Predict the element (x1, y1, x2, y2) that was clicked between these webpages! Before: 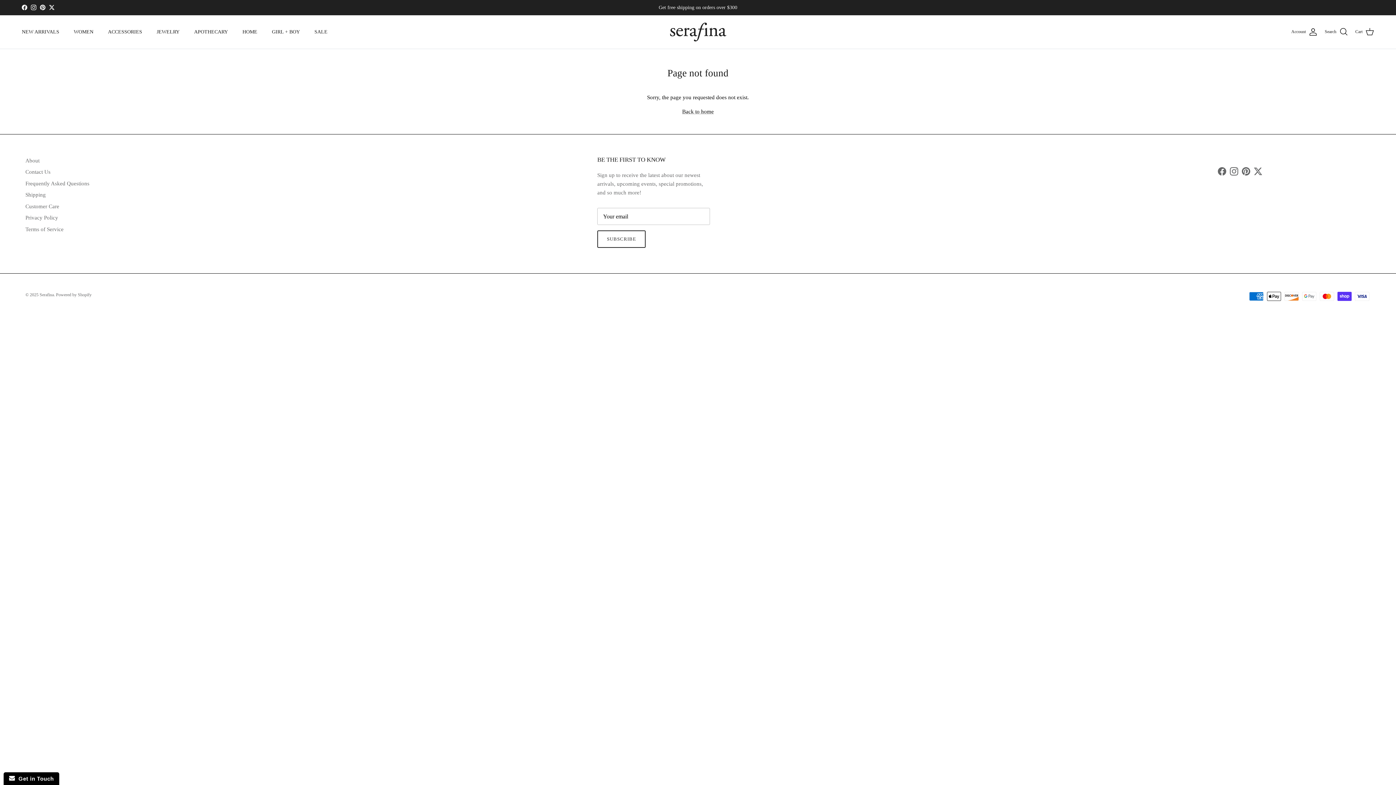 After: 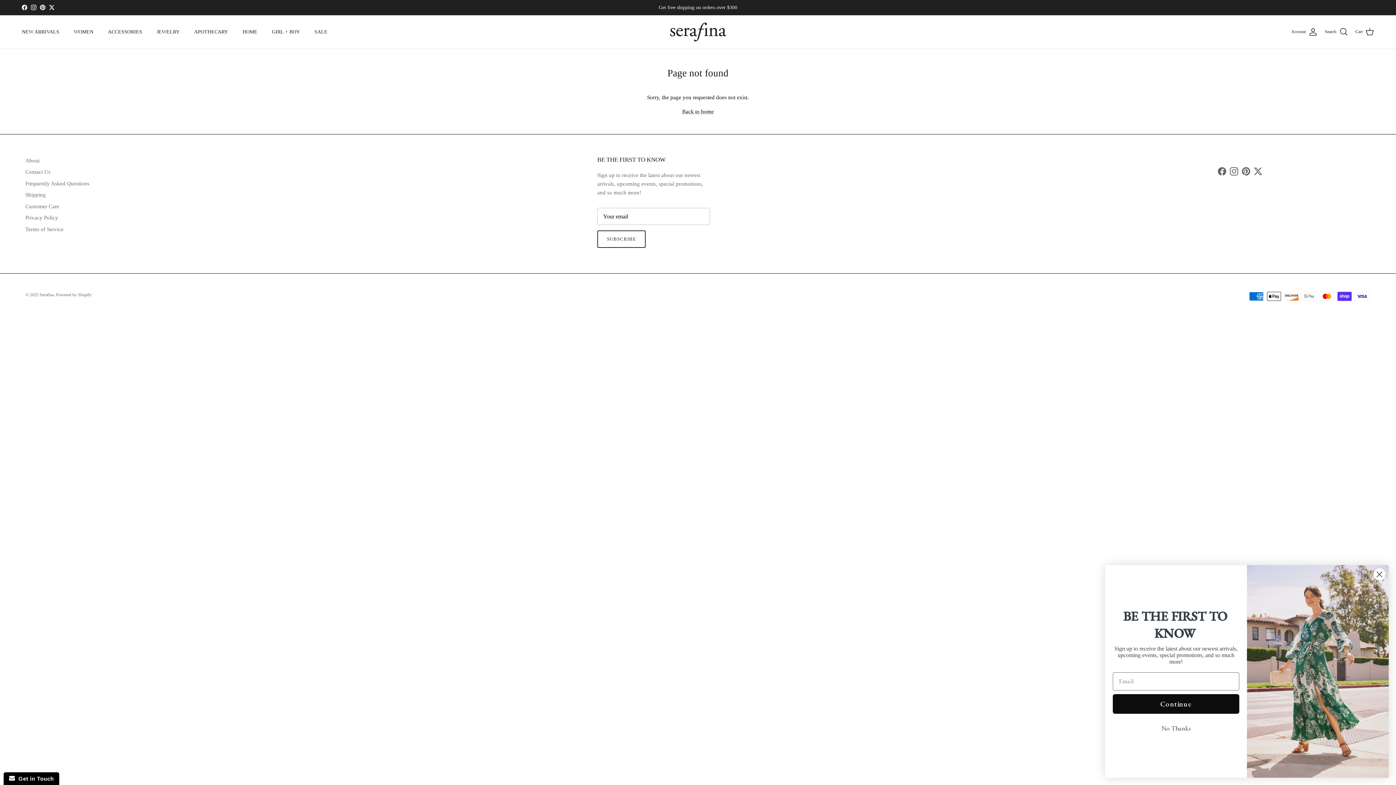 Action: bbox: (40, 4, 45, 10) label: Pinterest